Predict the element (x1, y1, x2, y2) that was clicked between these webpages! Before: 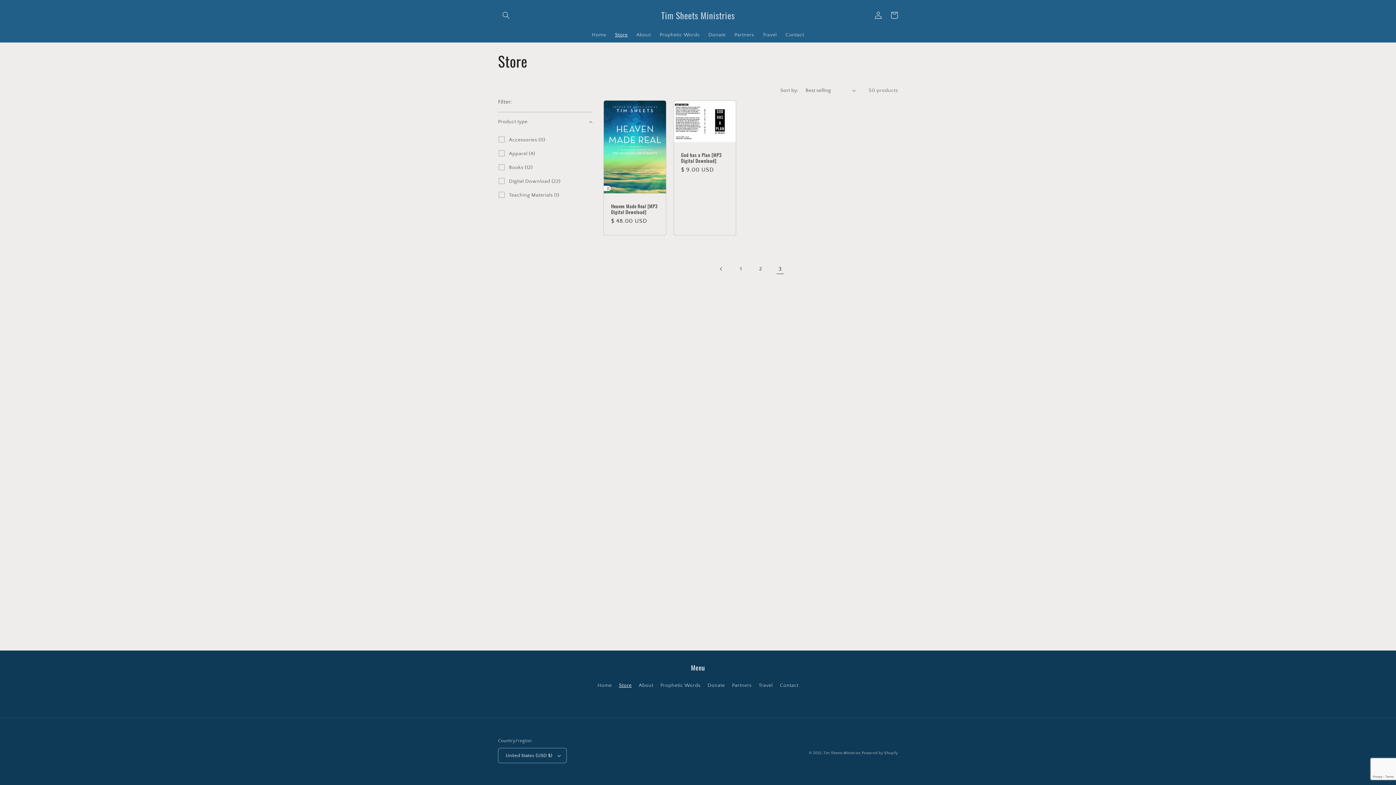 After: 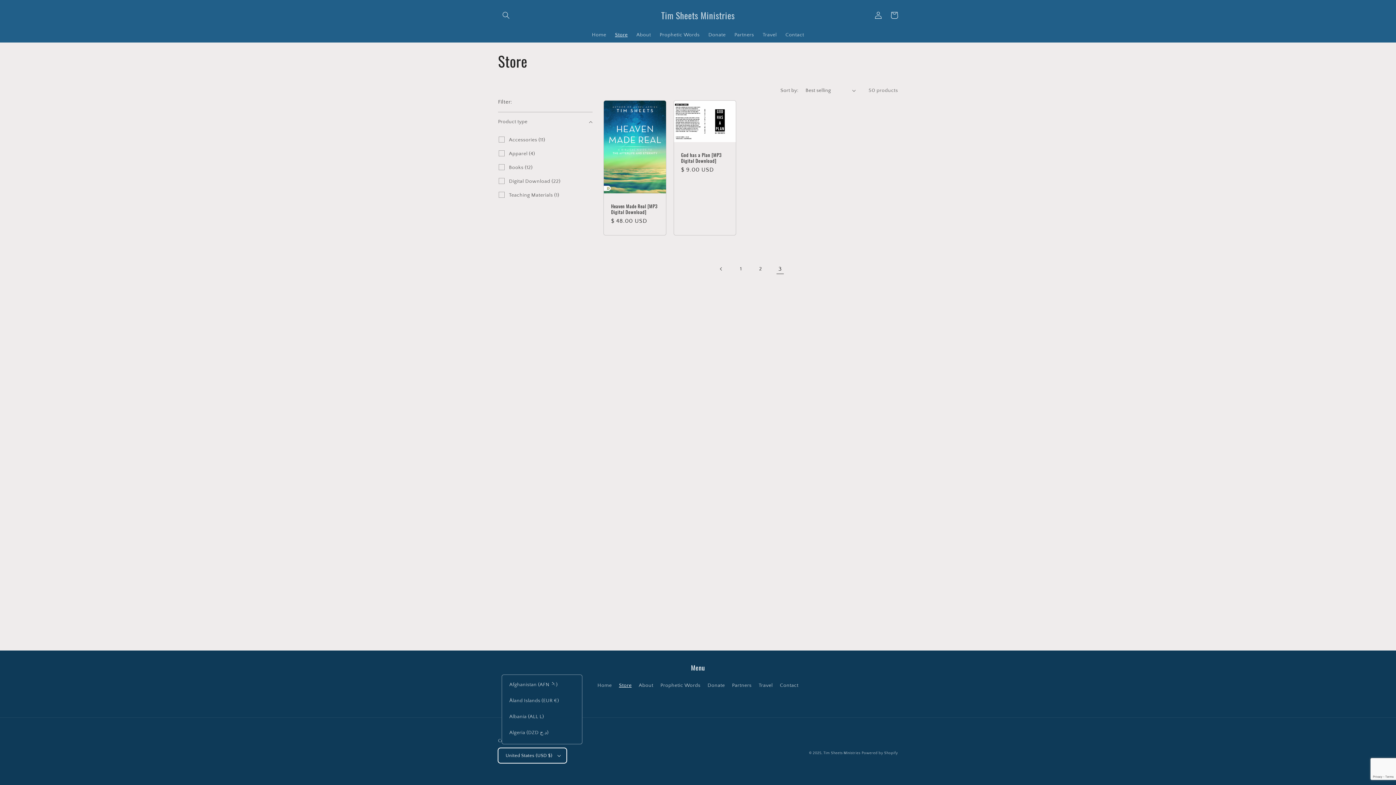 Action: label: United States (USD $) bbox: (498, 748, 567, 763)